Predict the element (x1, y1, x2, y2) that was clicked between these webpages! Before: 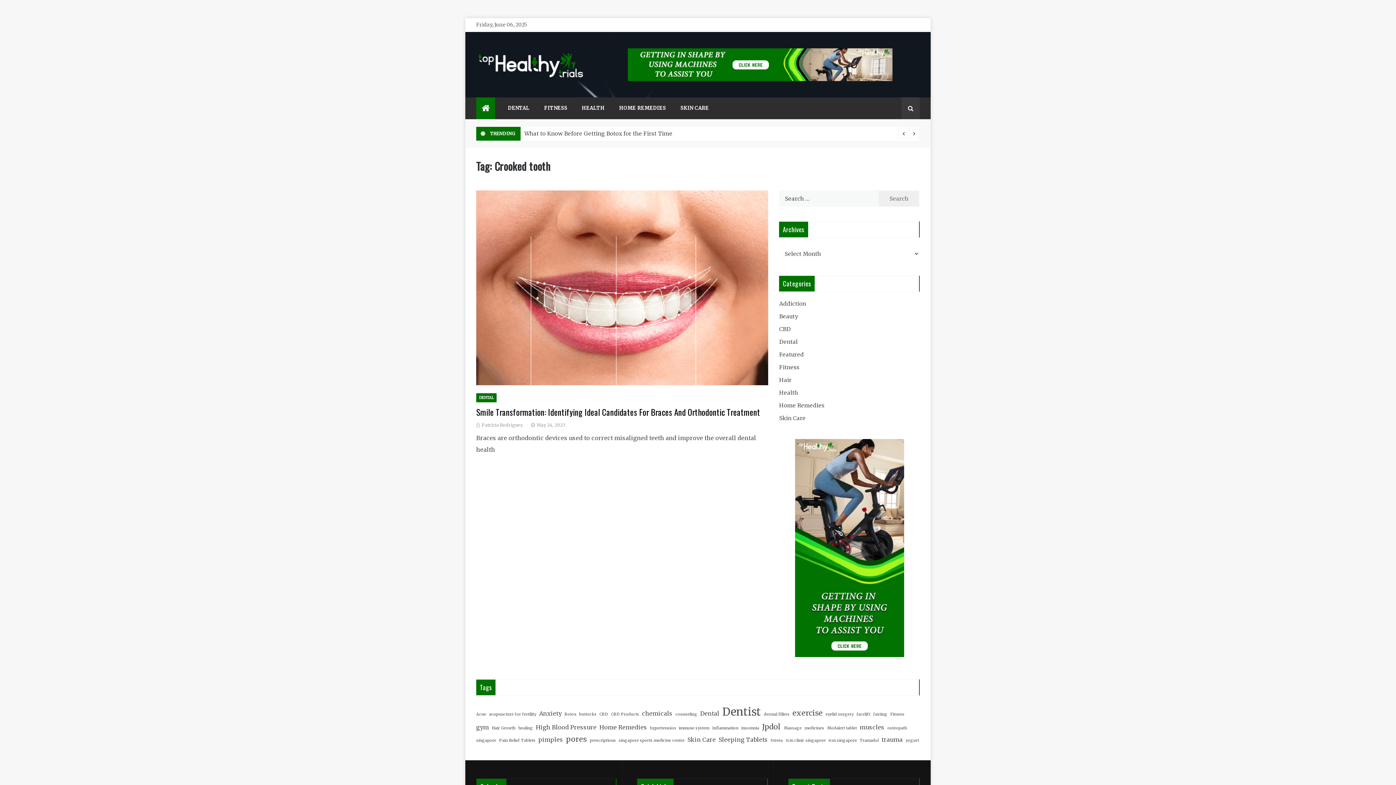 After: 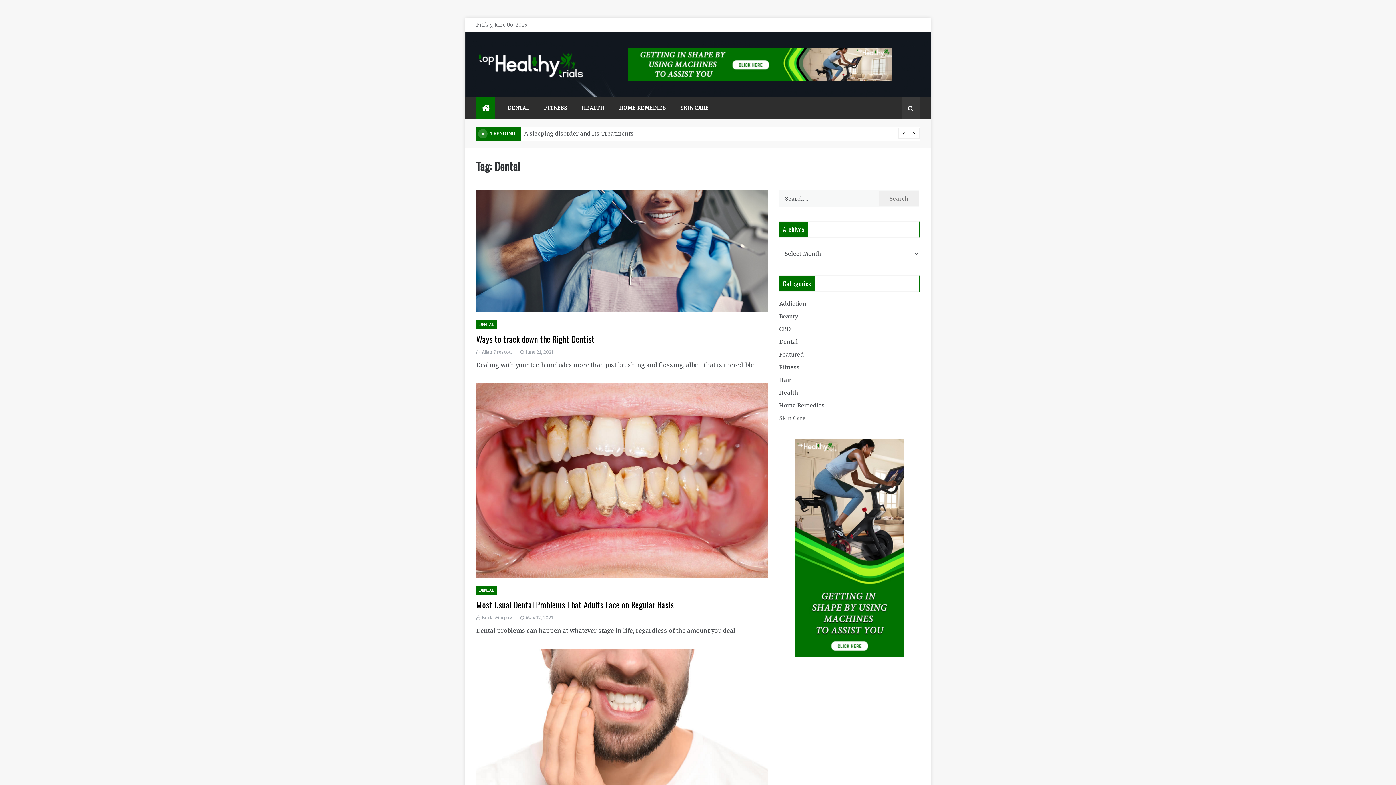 Action: bbox: (700, 710, 719, 717) label: Dental (3 items)